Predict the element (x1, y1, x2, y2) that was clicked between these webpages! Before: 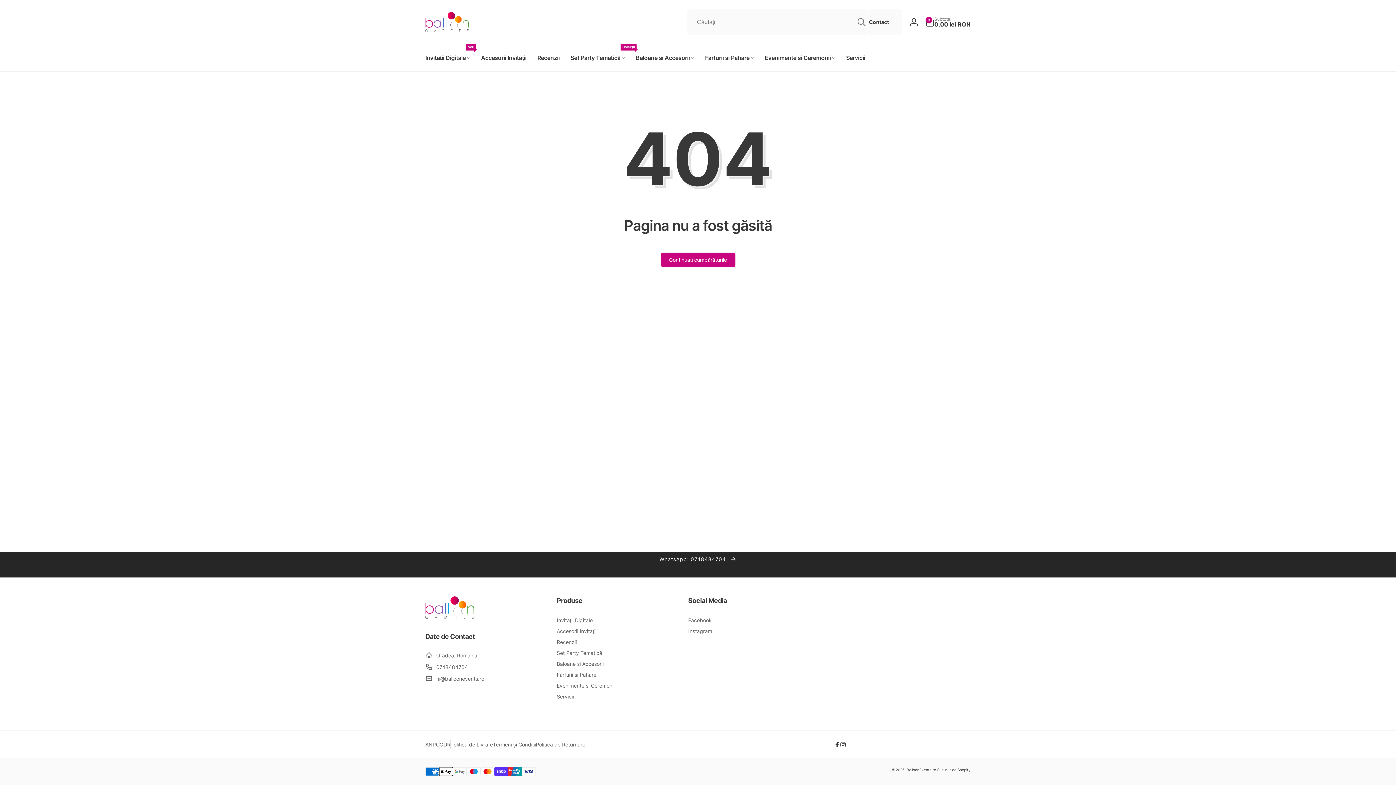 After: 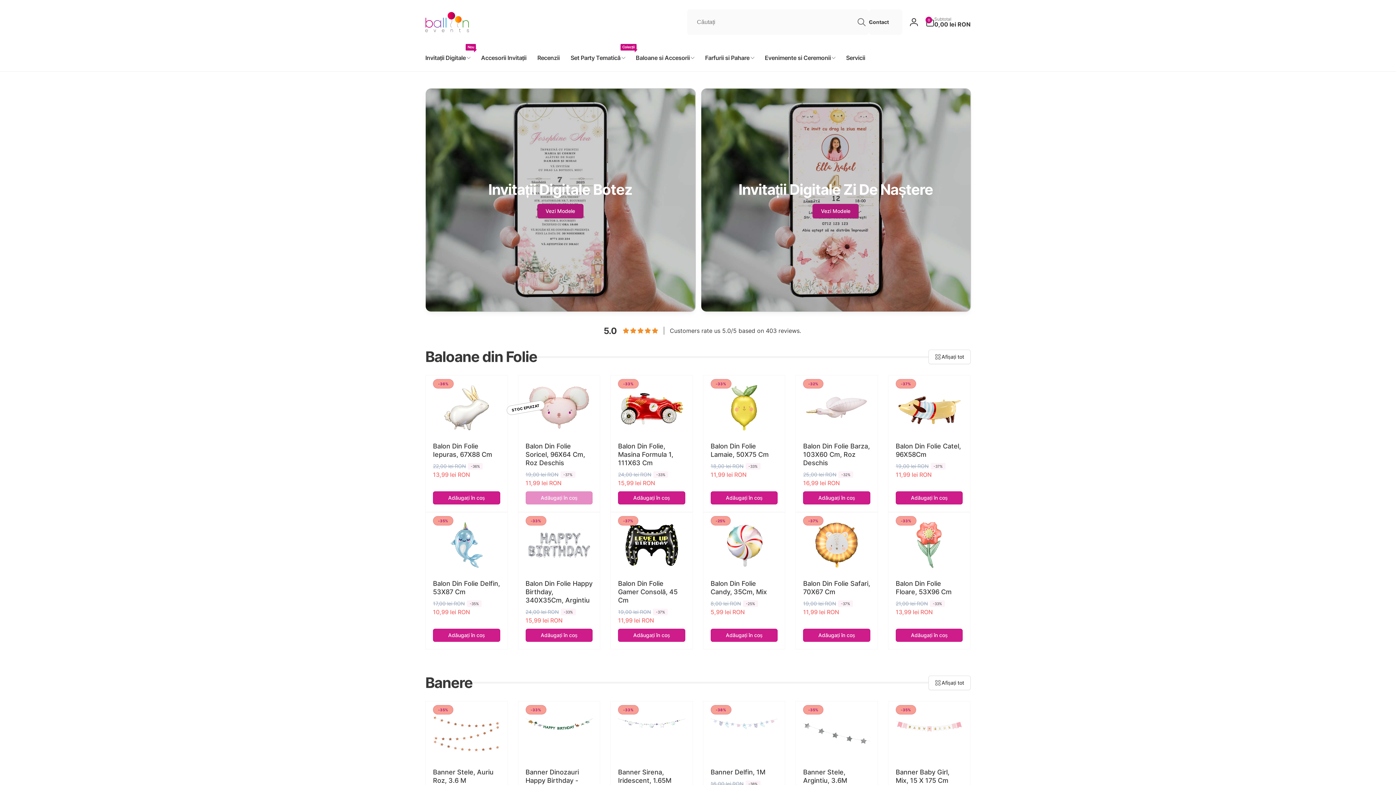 Action: label: BalloonEvents.ro bbox: (906, 768, 936, 772)